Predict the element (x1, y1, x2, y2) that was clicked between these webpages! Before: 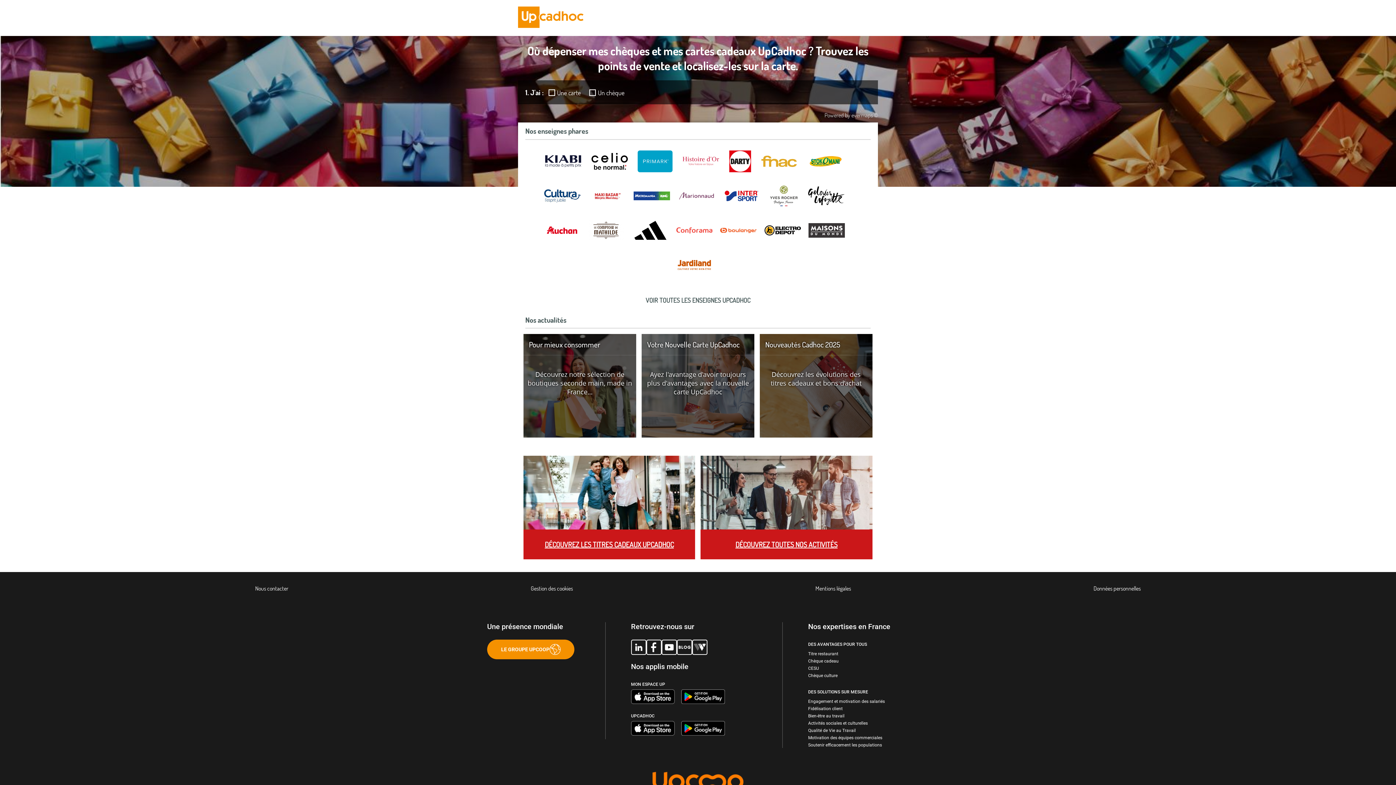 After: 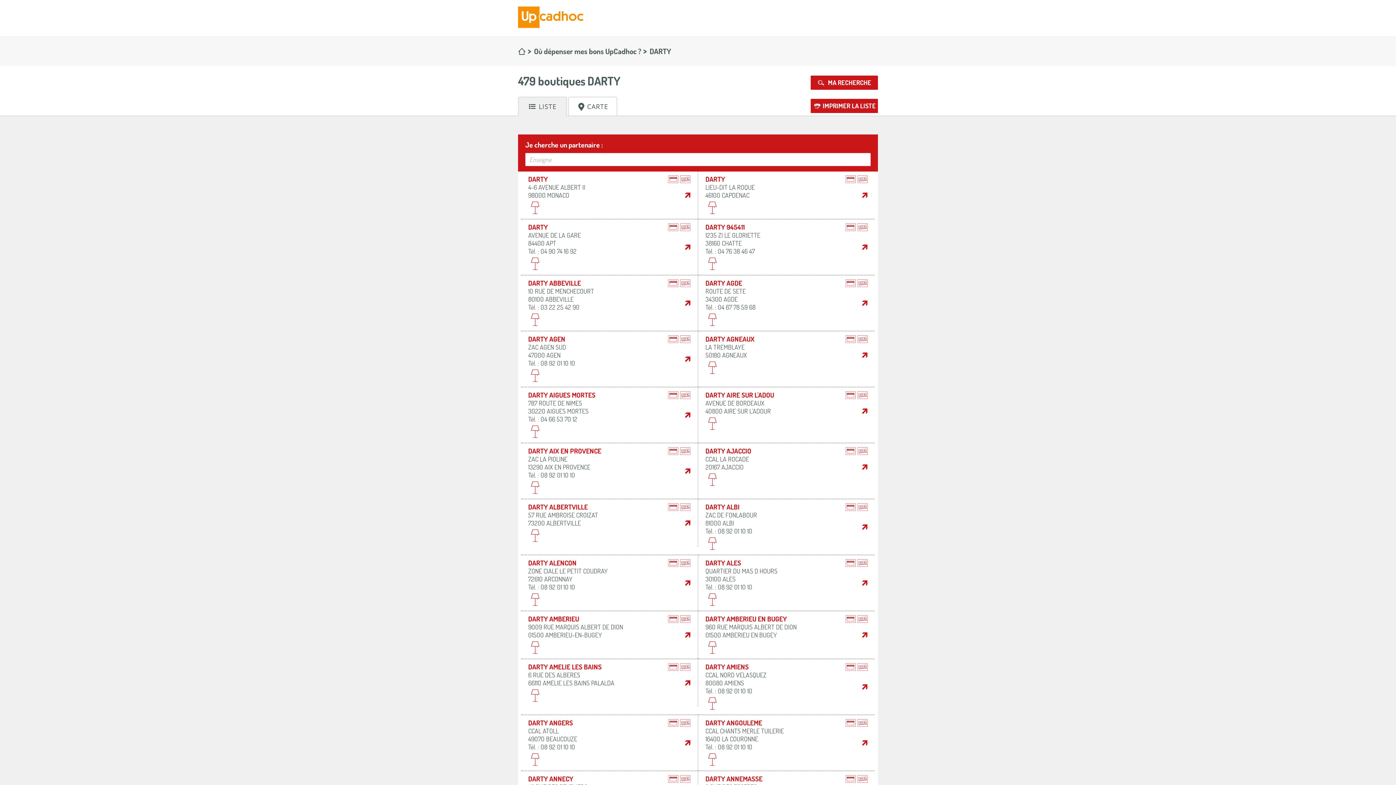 Action: bbox: (729, 156, 751, 164)